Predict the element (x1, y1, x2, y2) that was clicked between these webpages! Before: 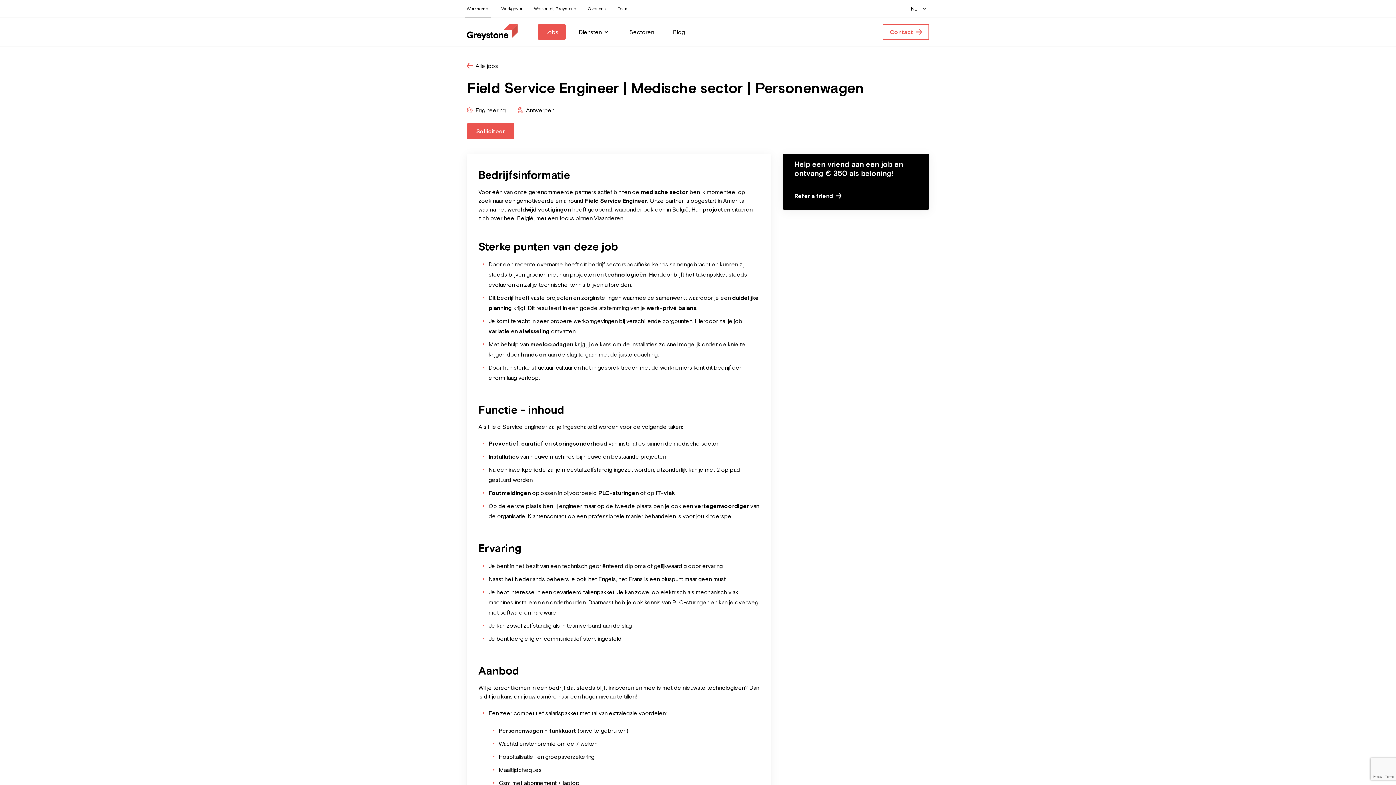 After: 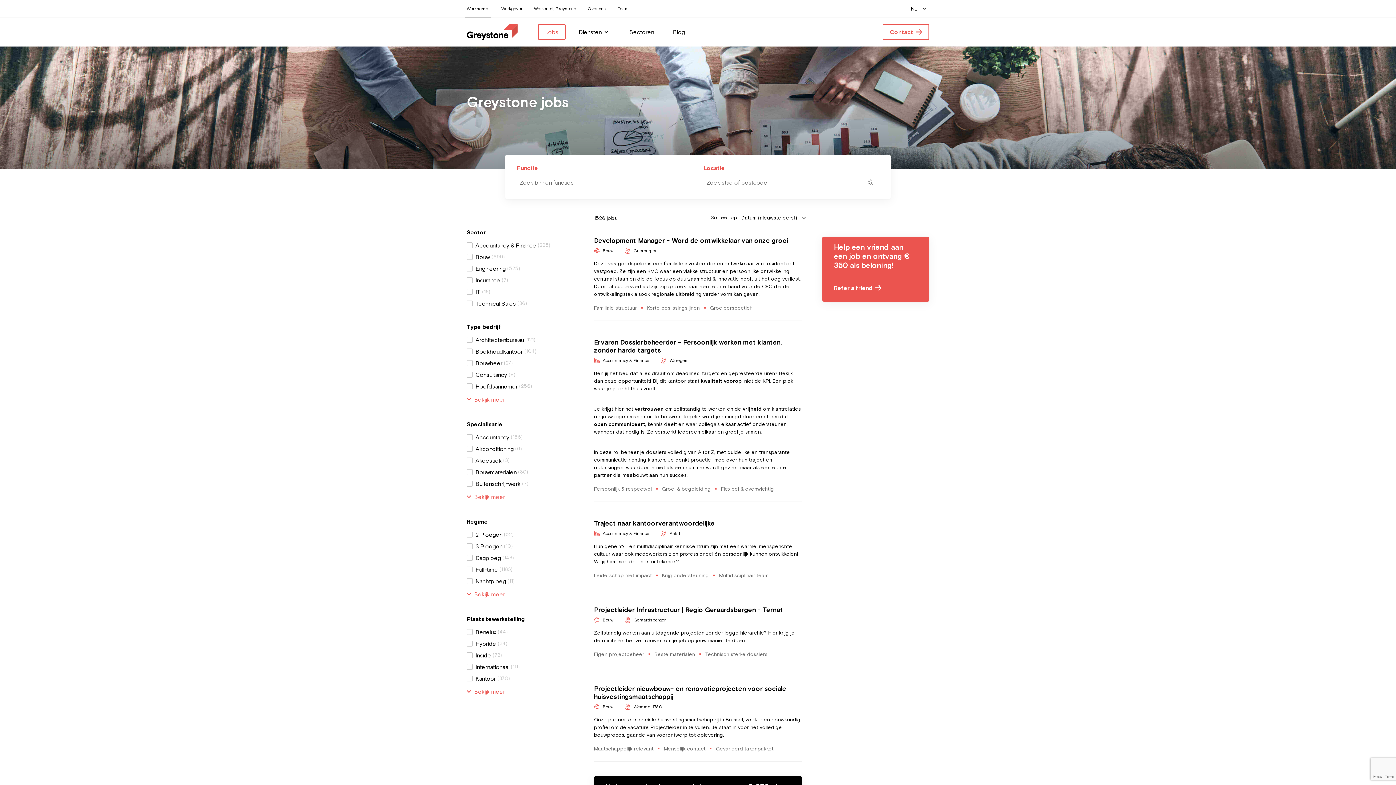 Action: bbox: (538, 24, 565, 40) label: Jobs